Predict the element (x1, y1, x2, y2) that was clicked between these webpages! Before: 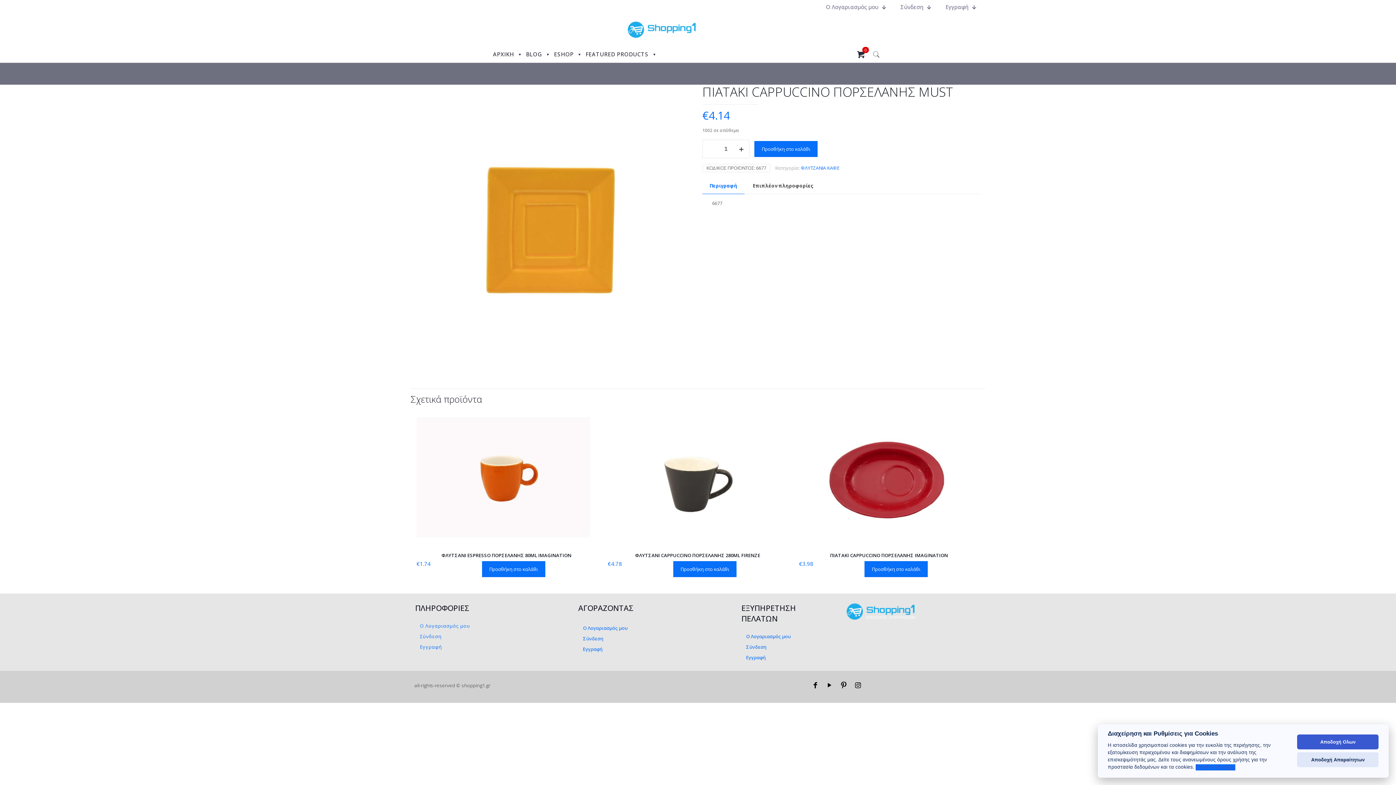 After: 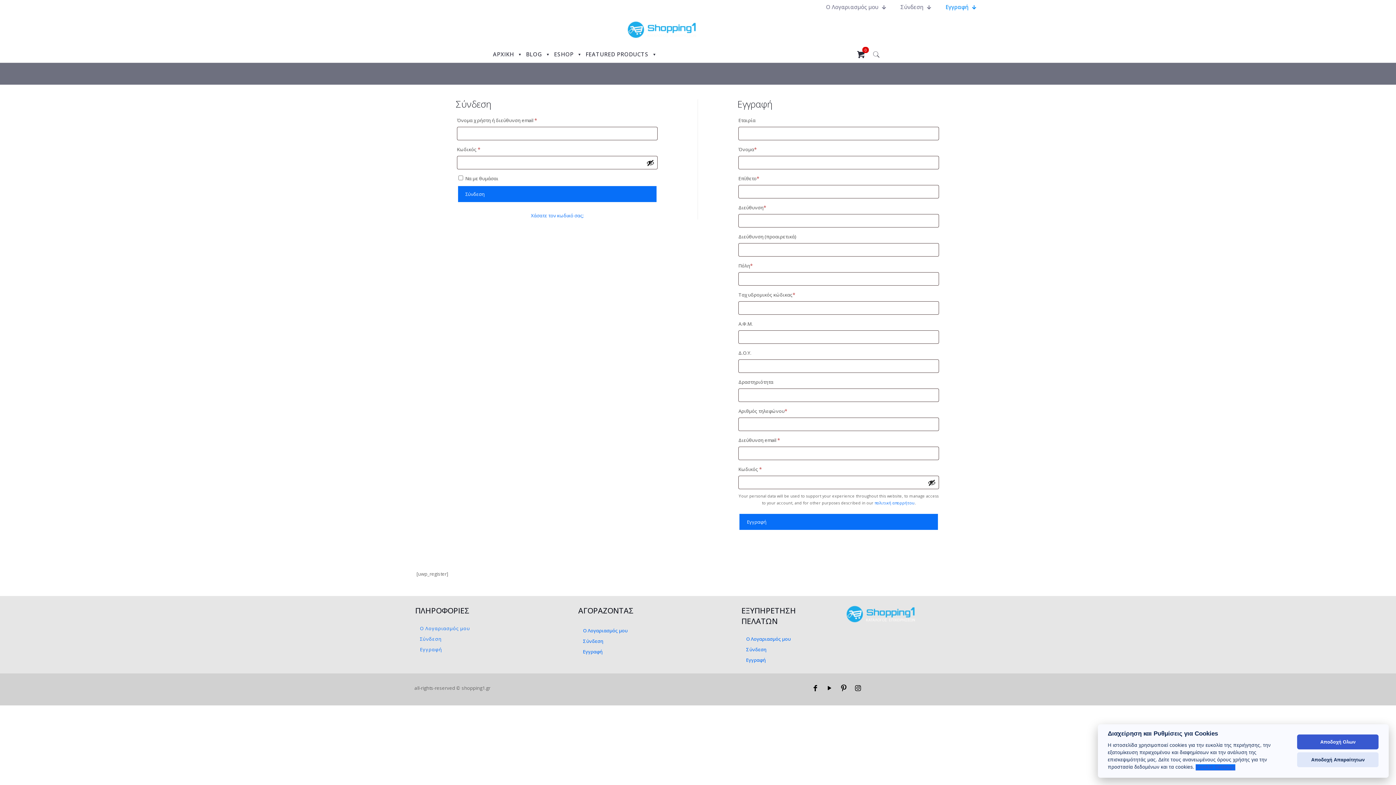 Action: bbox: (938, 0, 983, 13) label: Εγγραφή